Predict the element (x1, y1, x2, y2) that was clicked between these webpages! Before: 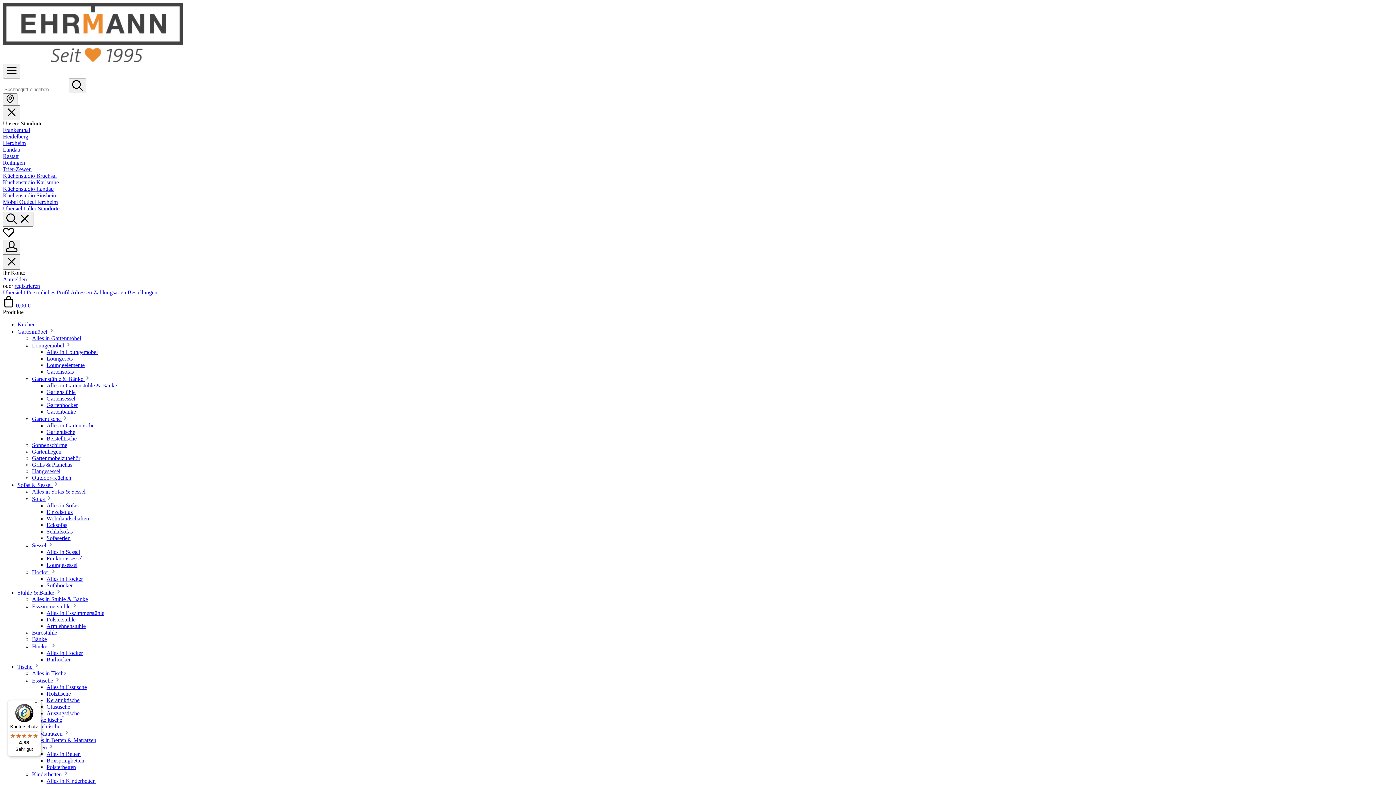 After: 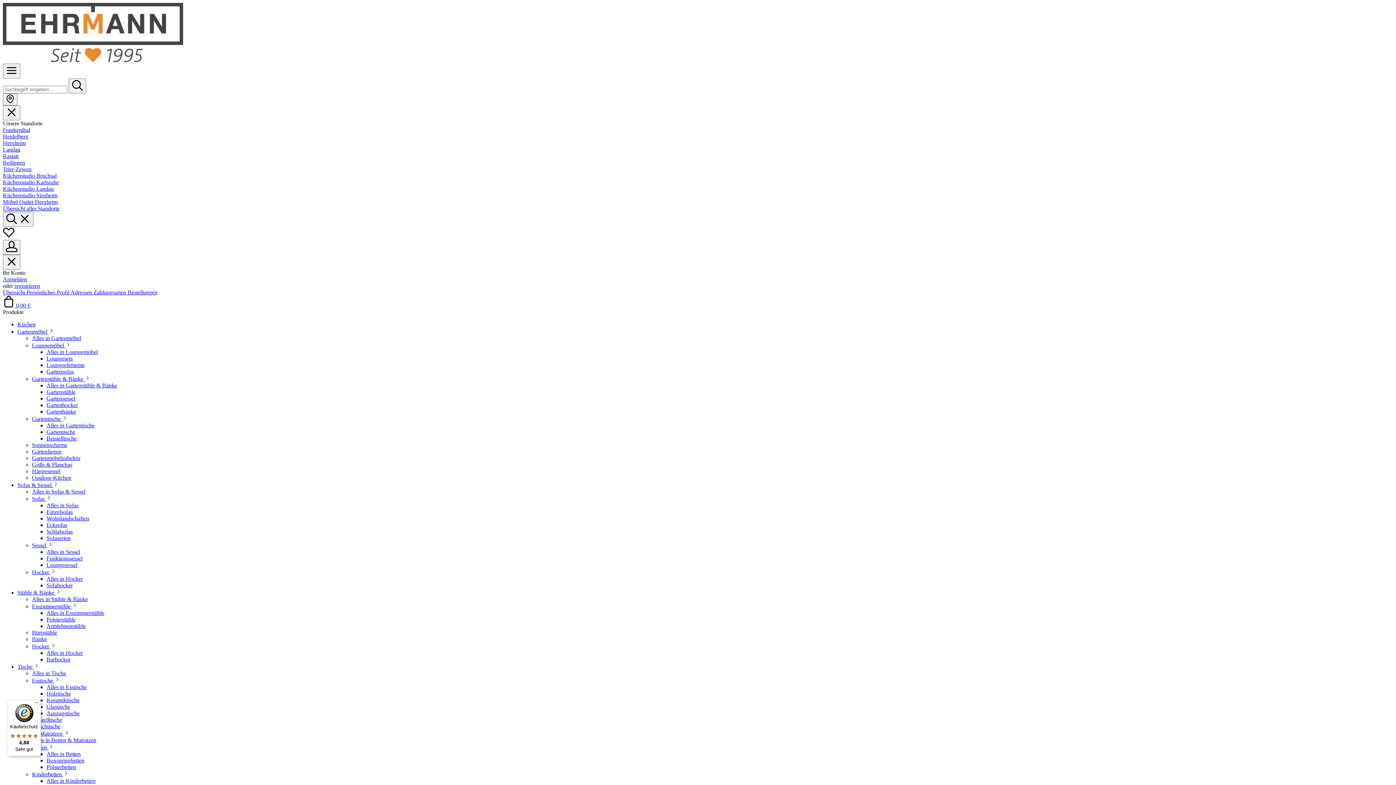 Action: bbox: (46, 515, 89, 521) label: Wohnlandschaften